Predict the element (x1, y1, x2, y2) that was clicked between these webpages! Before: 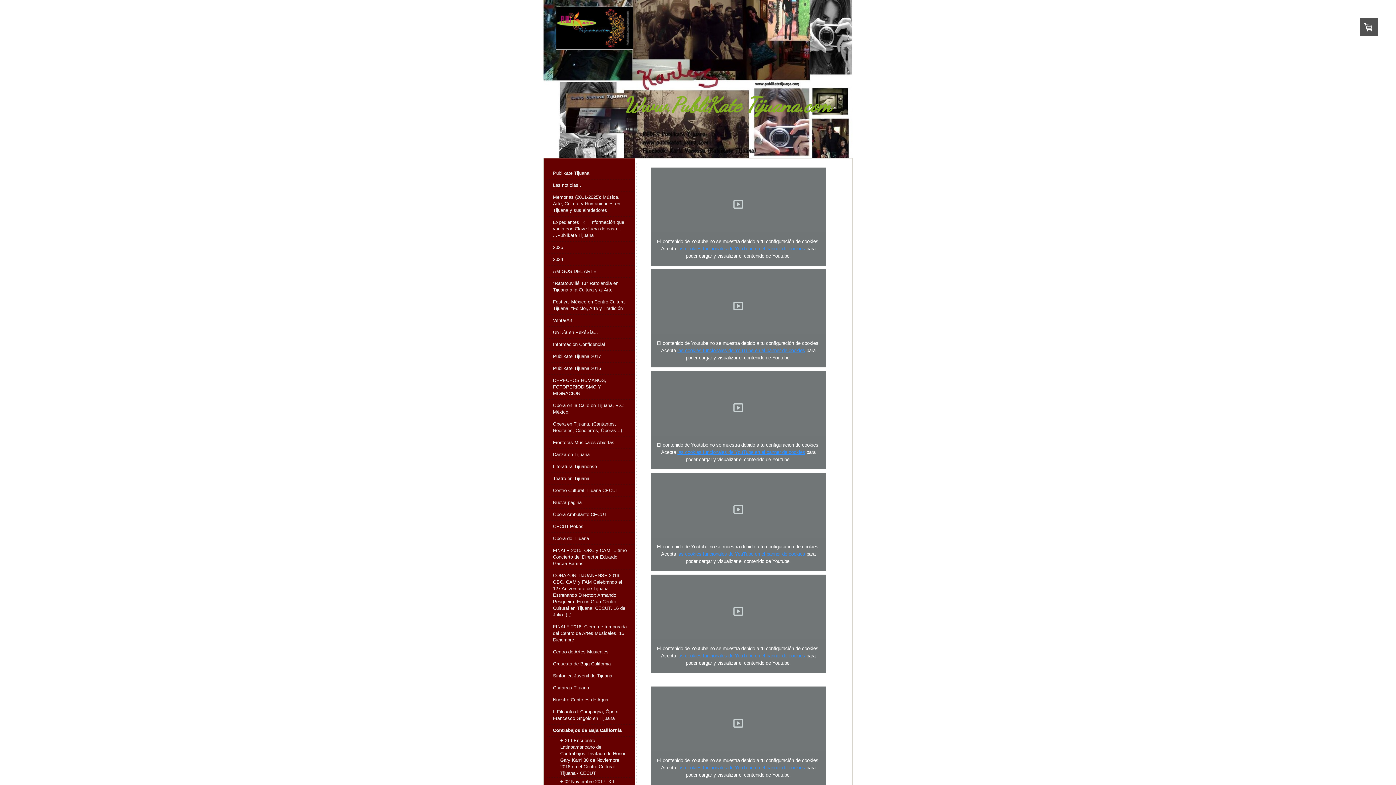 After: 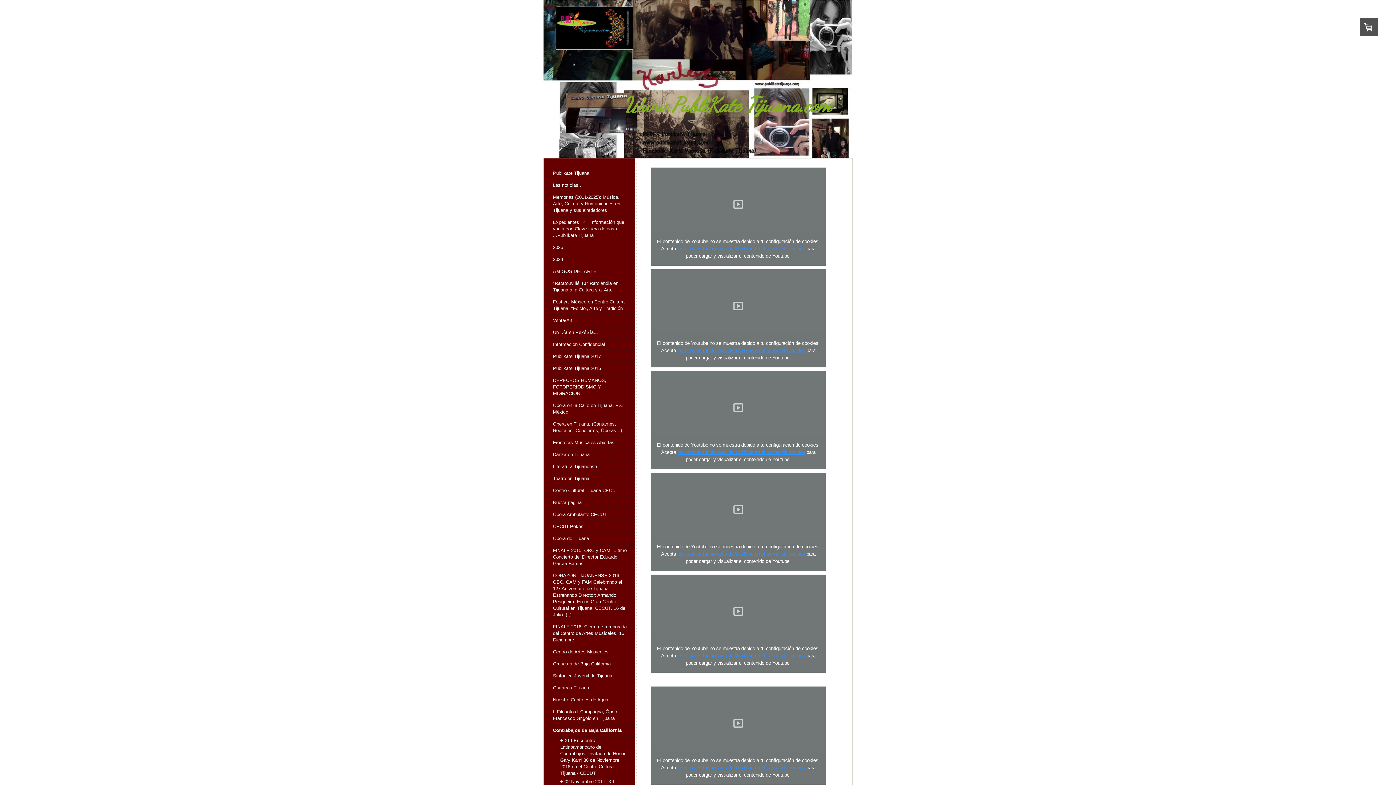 Action: label: las cookies funcionales de YouTube en el banner de cookies bbox: (677, 765, 805, 770)